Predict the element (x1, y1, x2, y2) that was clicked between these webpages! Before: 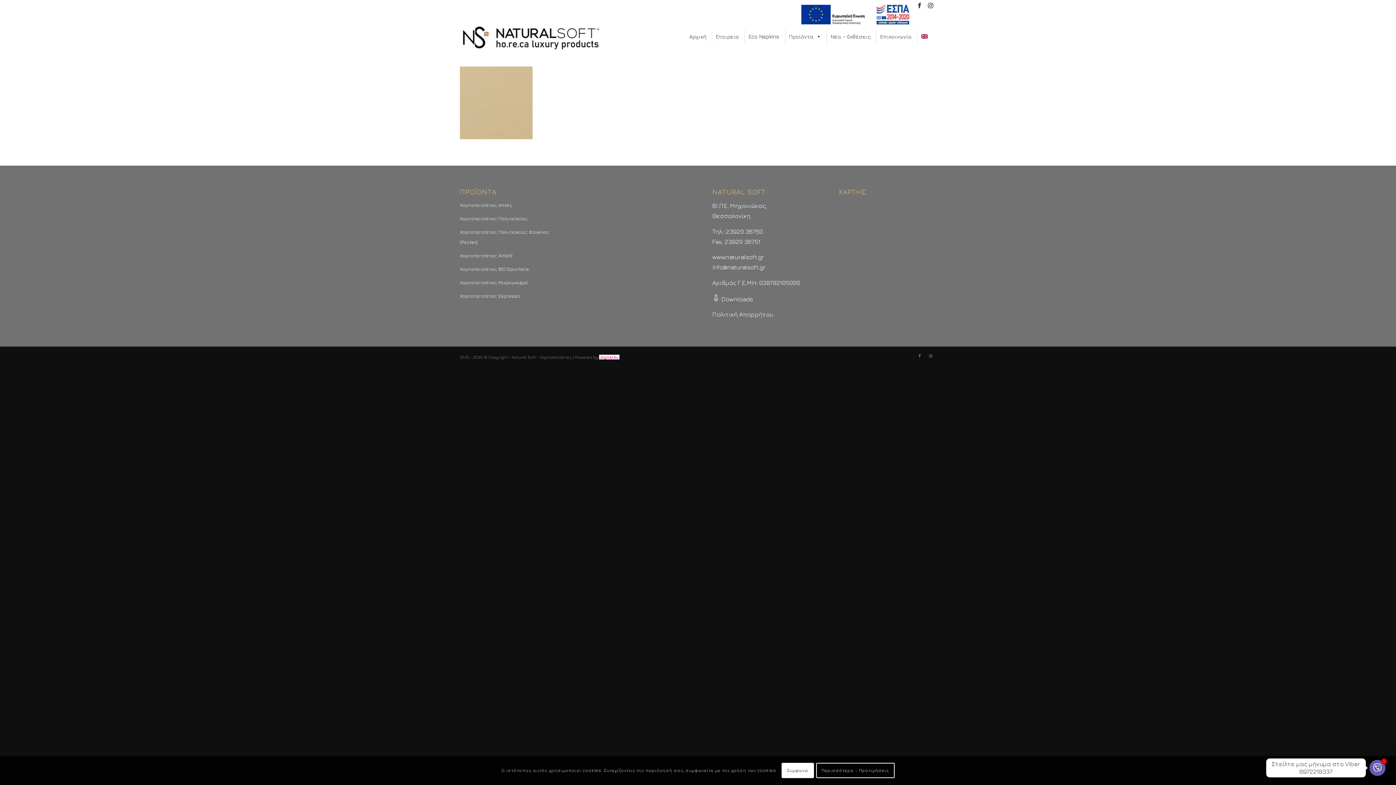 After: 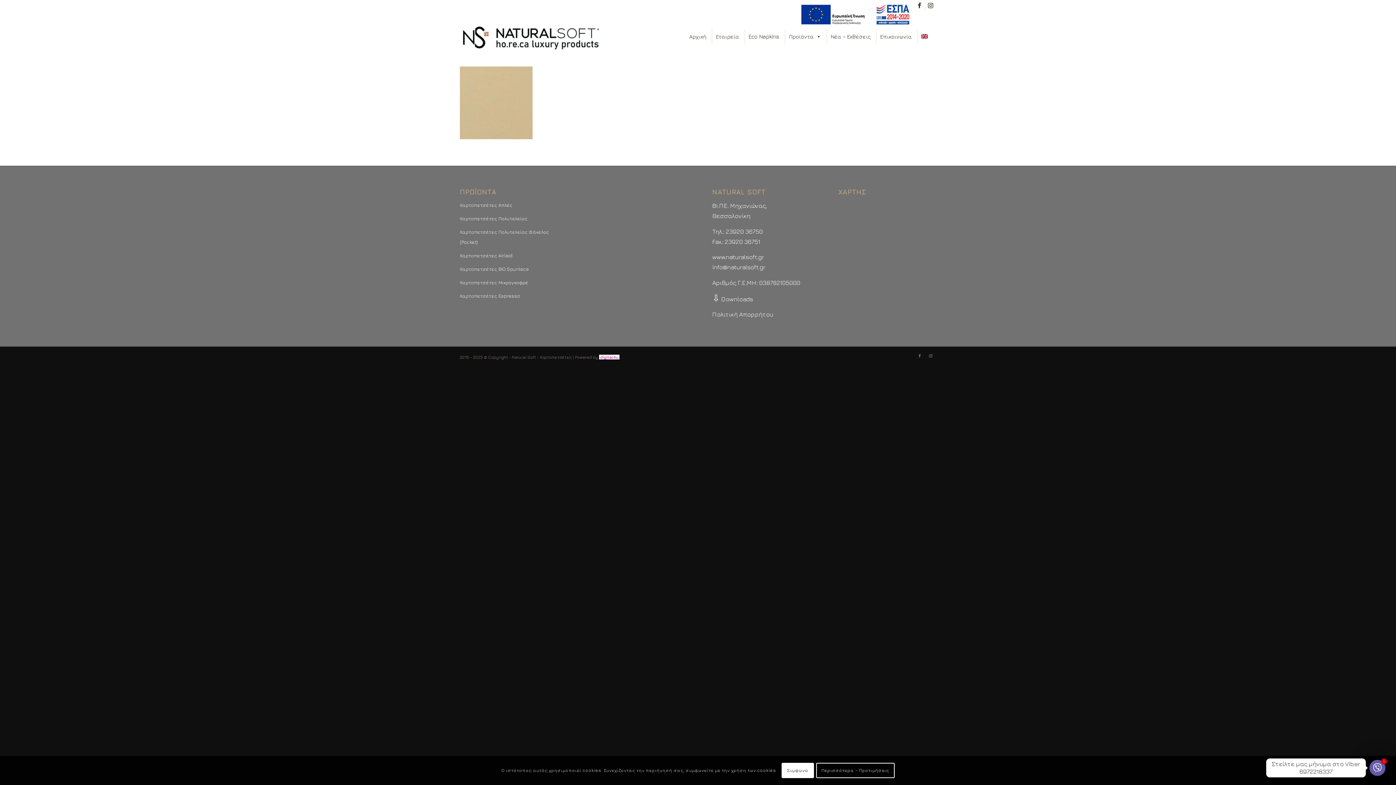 Action: bbox: (800, 18, 910, 28)